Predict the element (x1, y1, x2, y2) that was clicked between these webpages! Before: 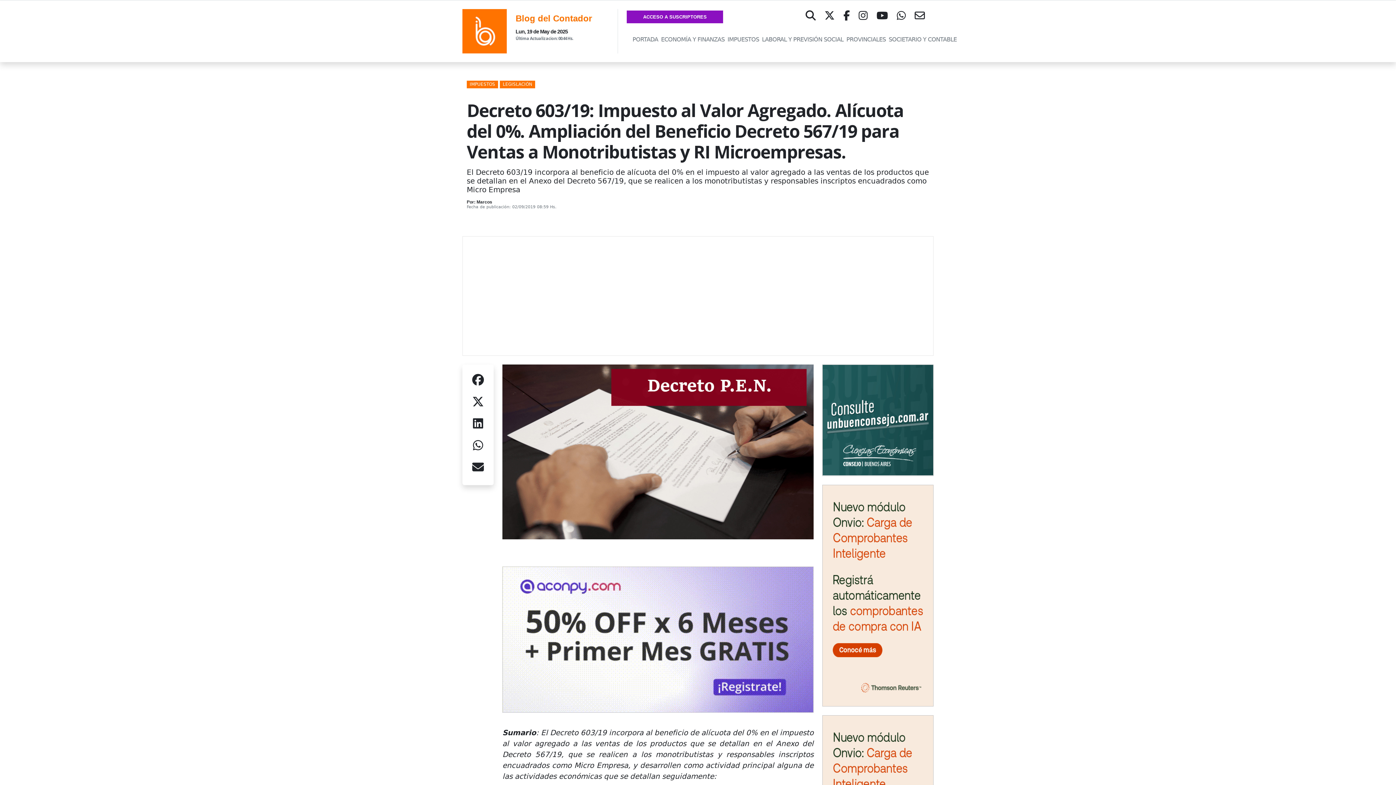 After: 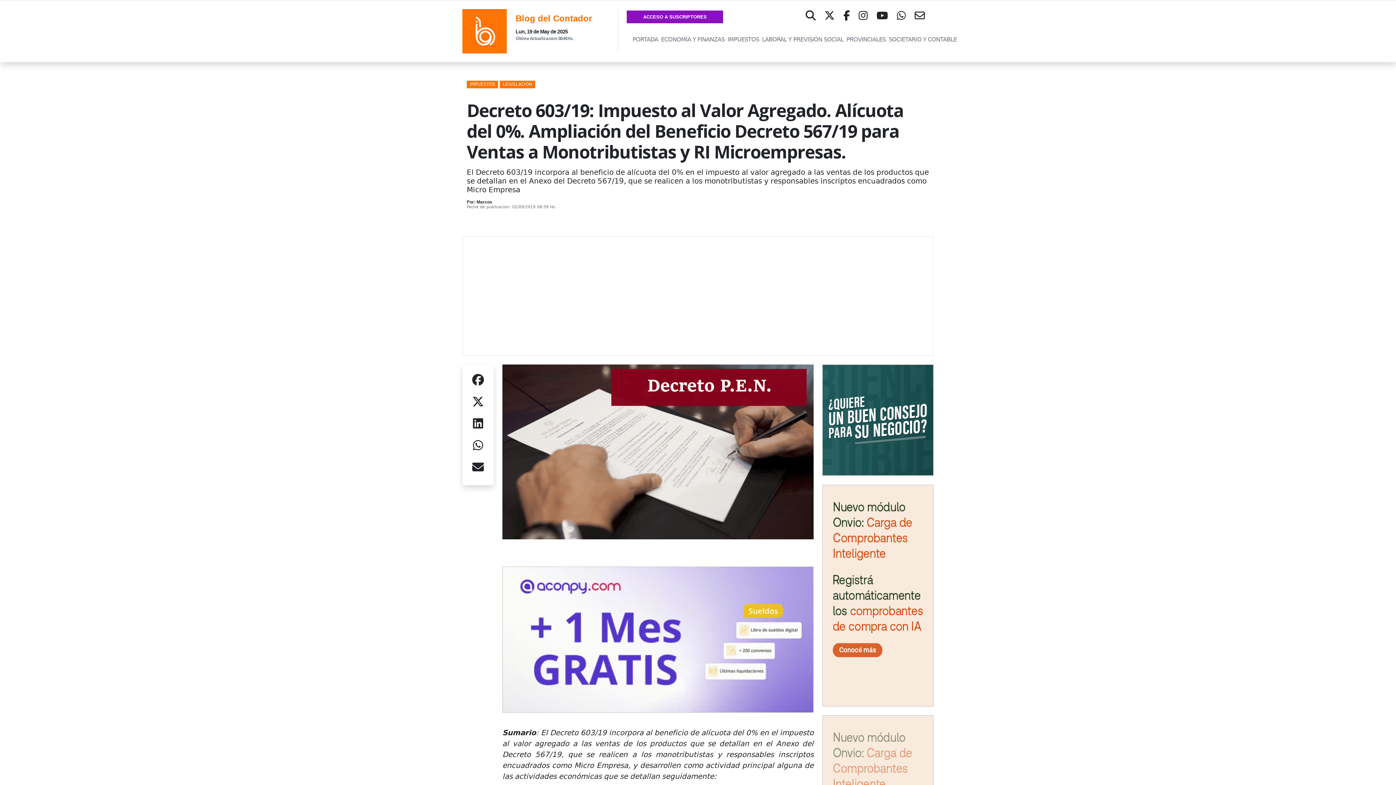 Action: label: ACCESO A SUSCRIPTORES bbox: (626, 10, 723, 23)